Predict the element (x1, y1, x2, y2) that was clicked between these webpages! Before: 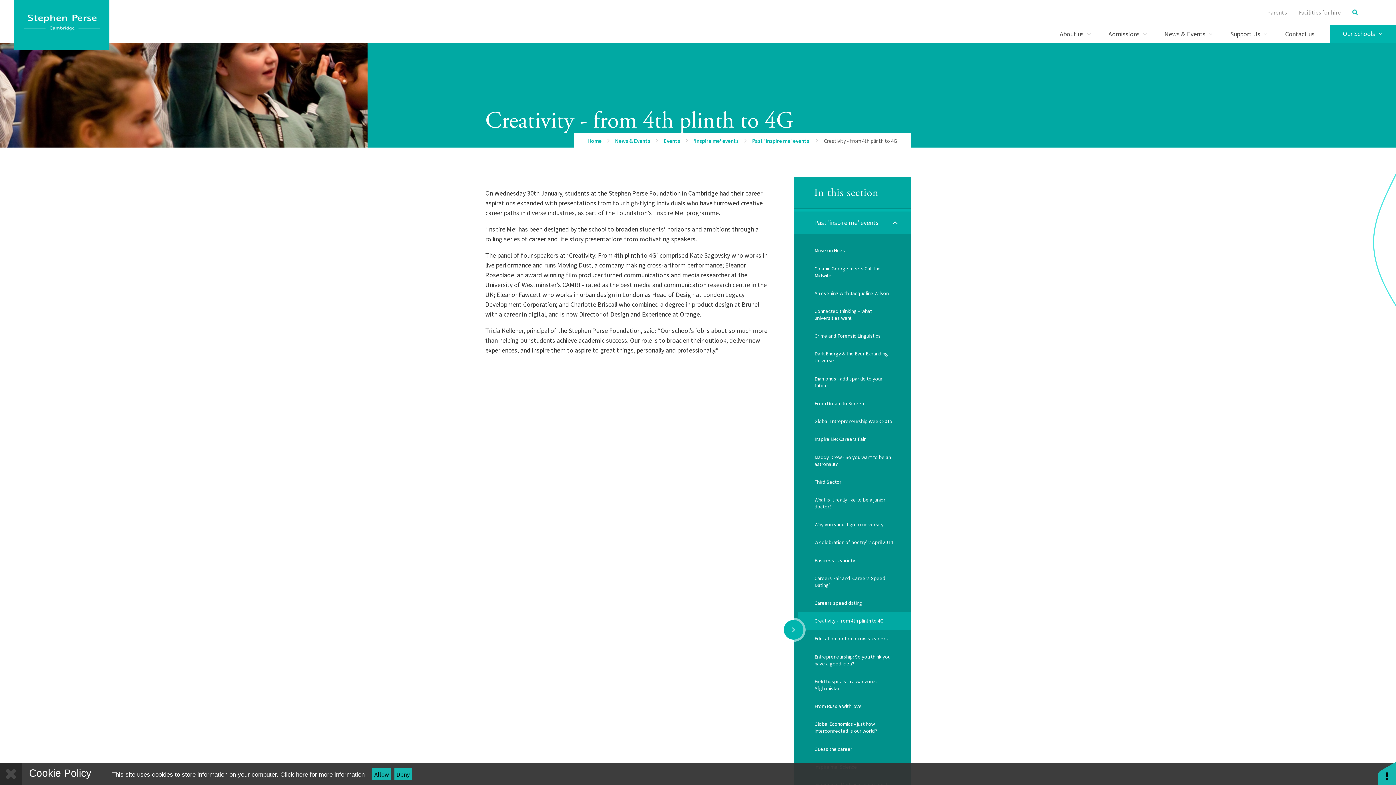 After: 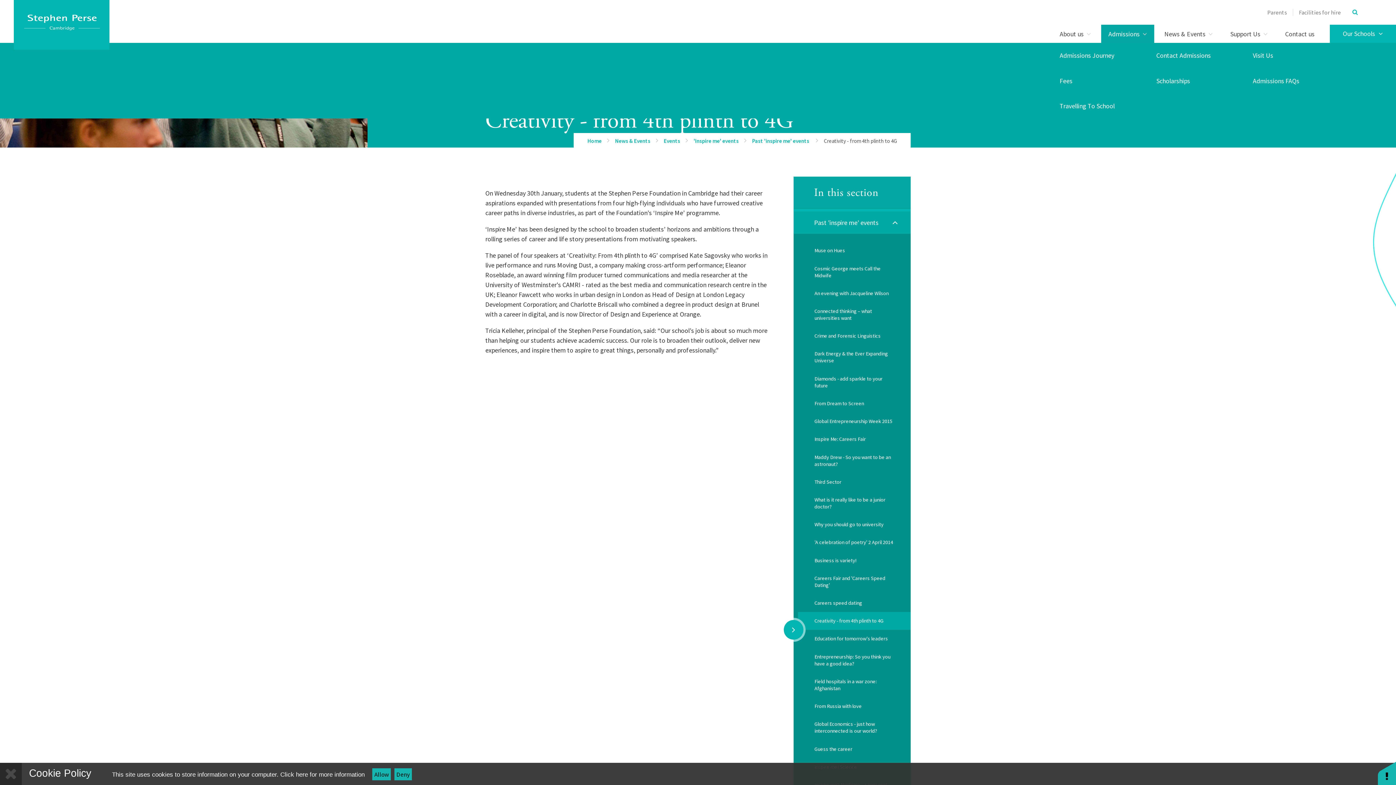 Action: bbox: (1139, 24, 1150, 42)